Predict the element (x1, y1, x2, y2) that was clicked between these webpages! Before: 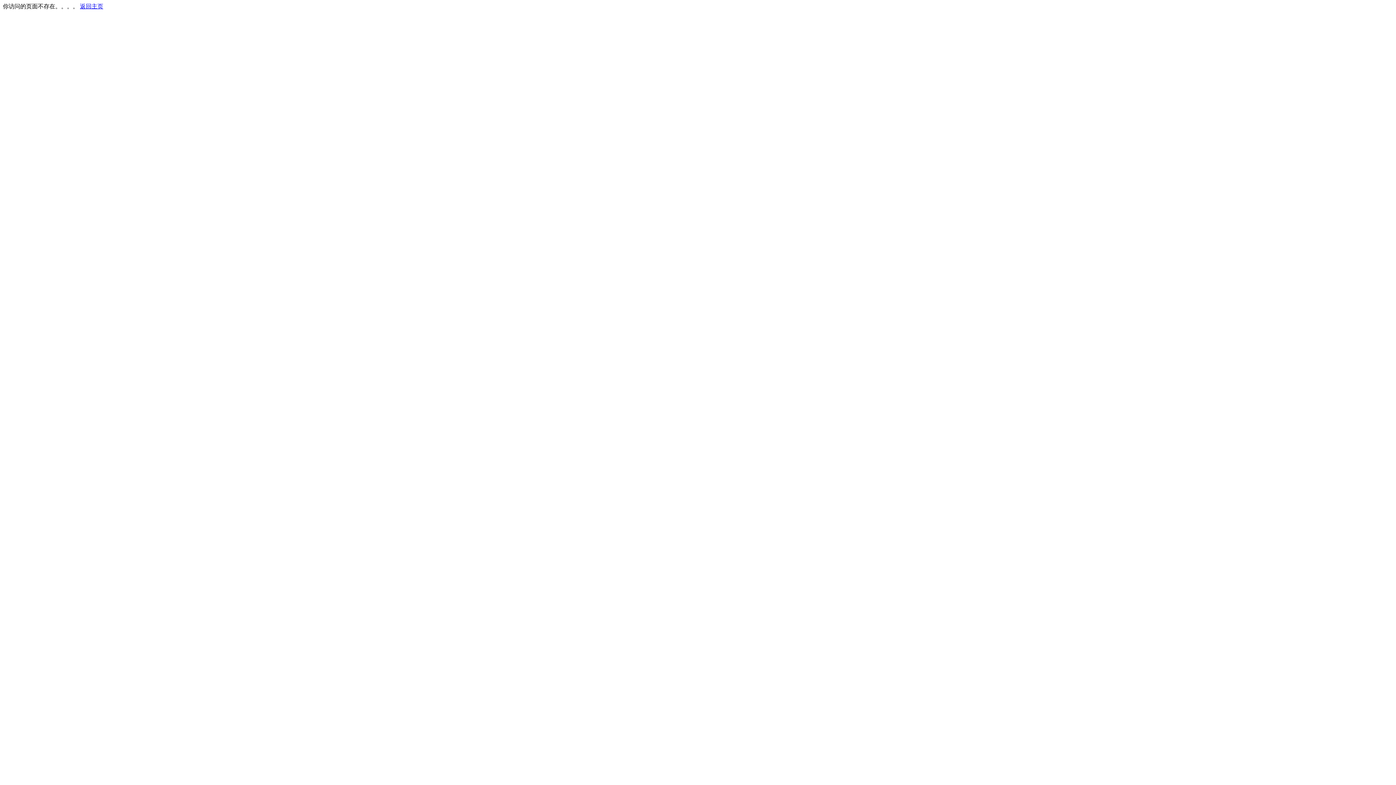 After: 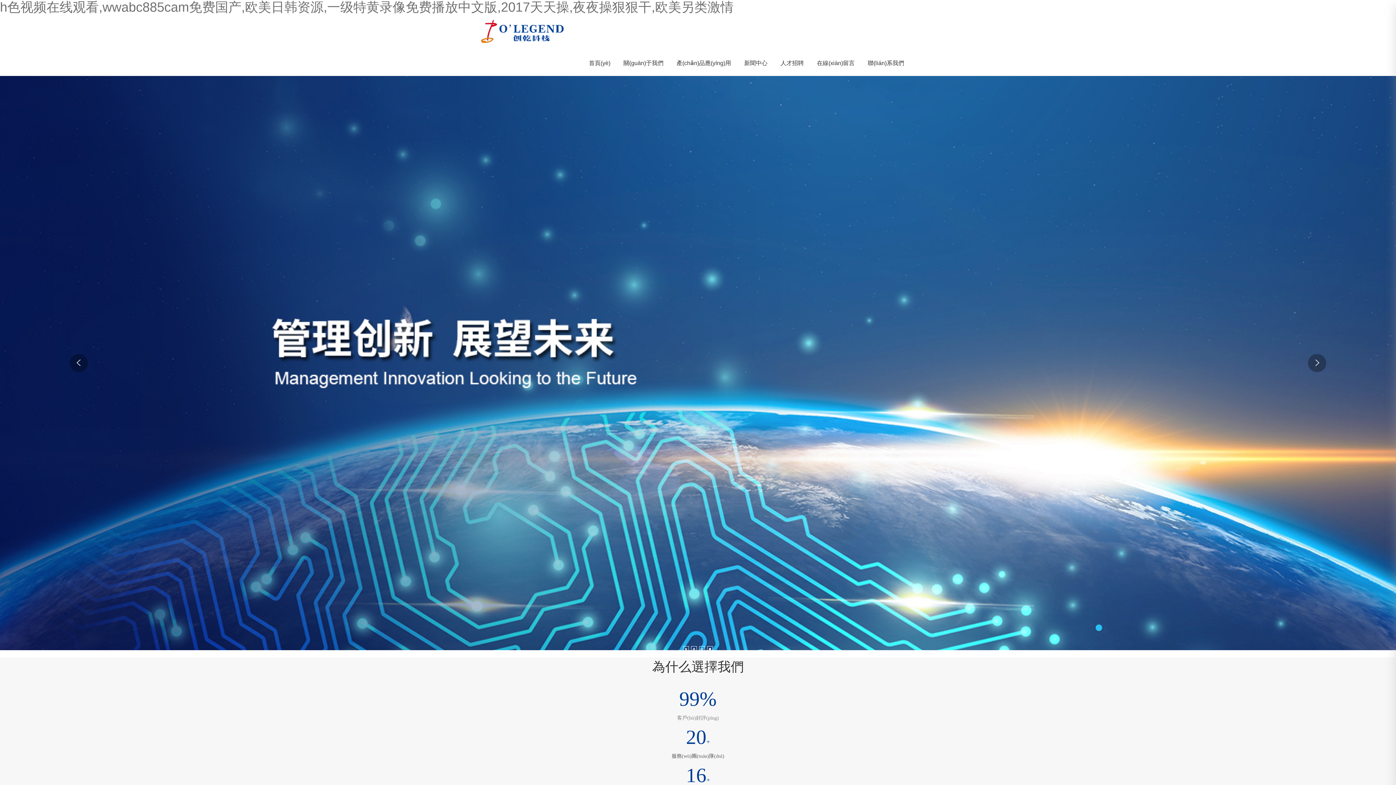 Action: label: 返回主页 bbox: (80, 3, 103, 9)